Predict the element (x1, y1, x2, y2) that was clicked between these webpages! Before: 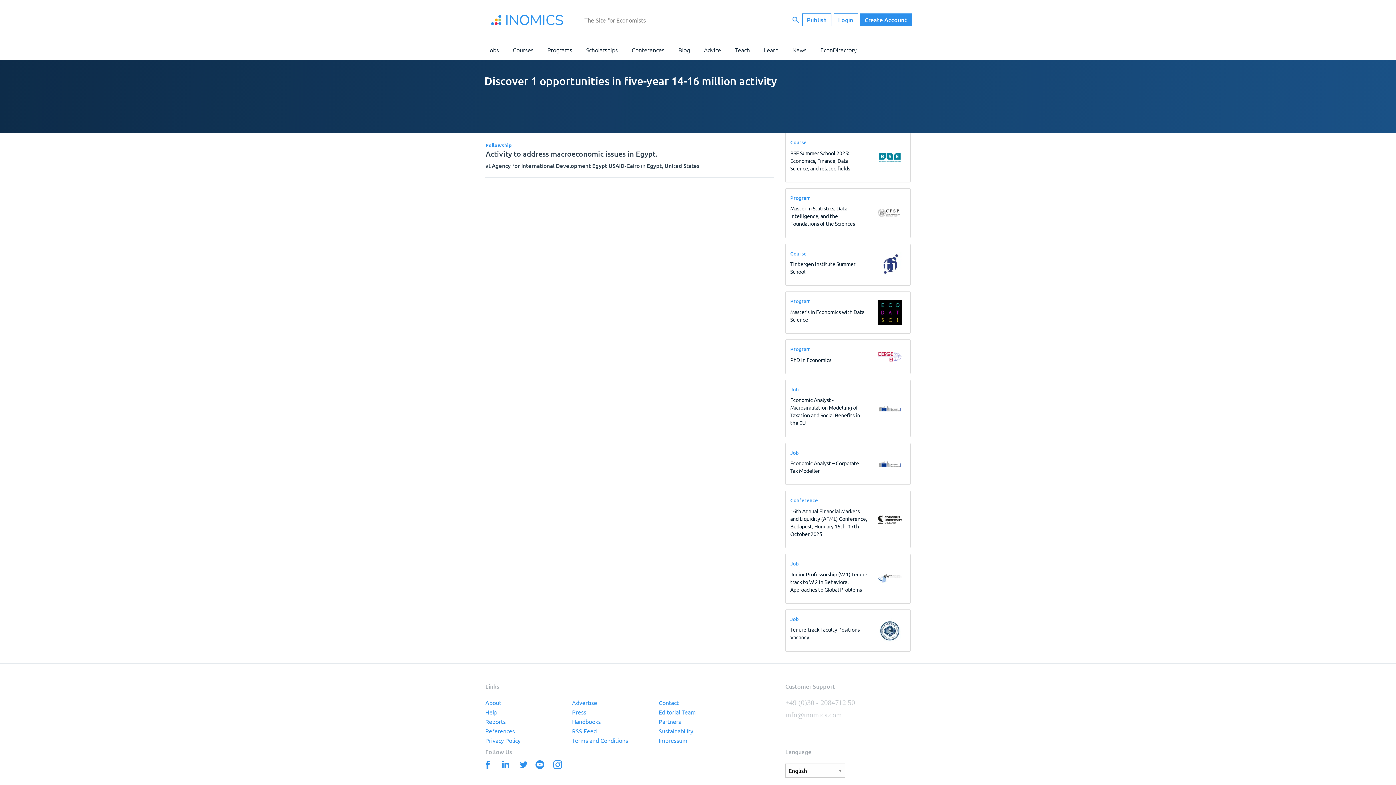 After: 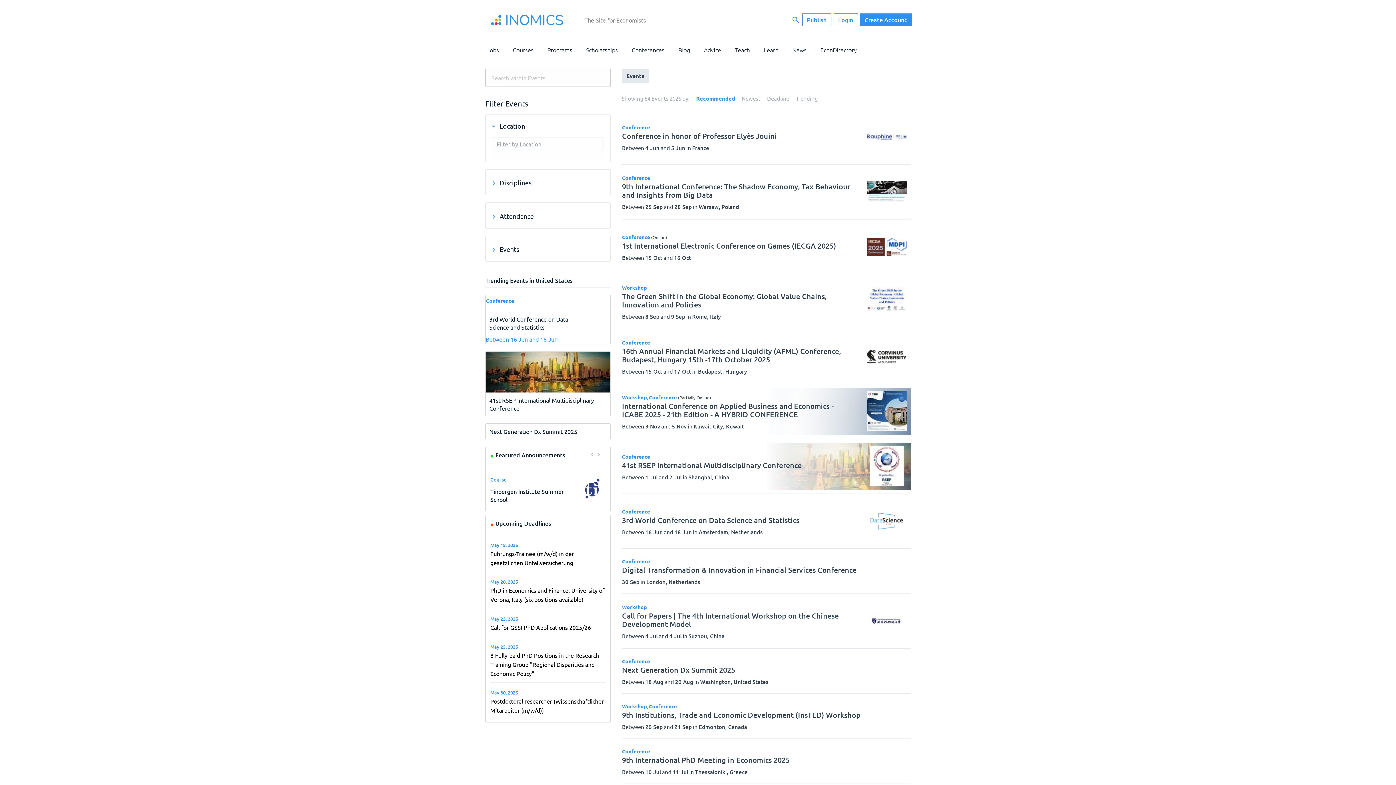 Action: bbox: (624, 40, 671, 59) label: Conferences